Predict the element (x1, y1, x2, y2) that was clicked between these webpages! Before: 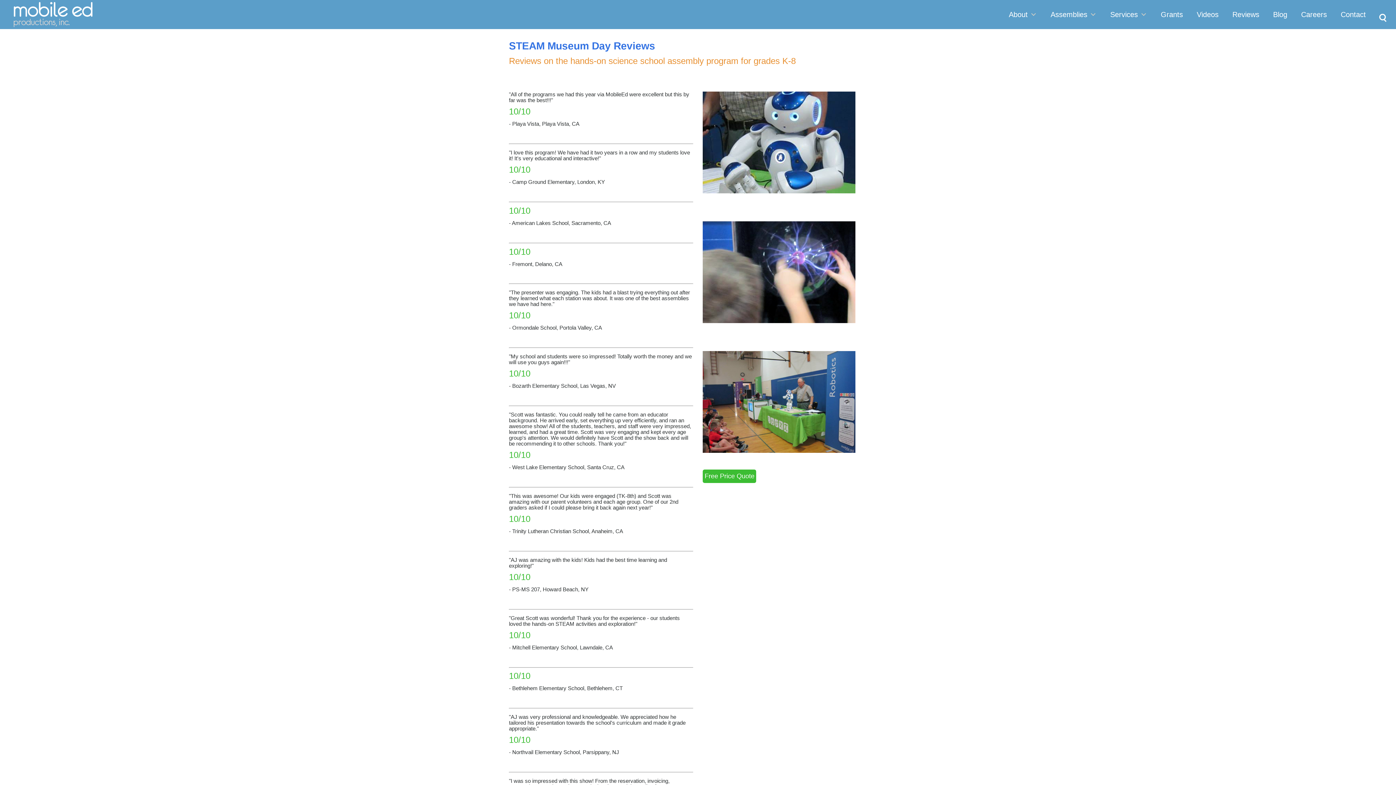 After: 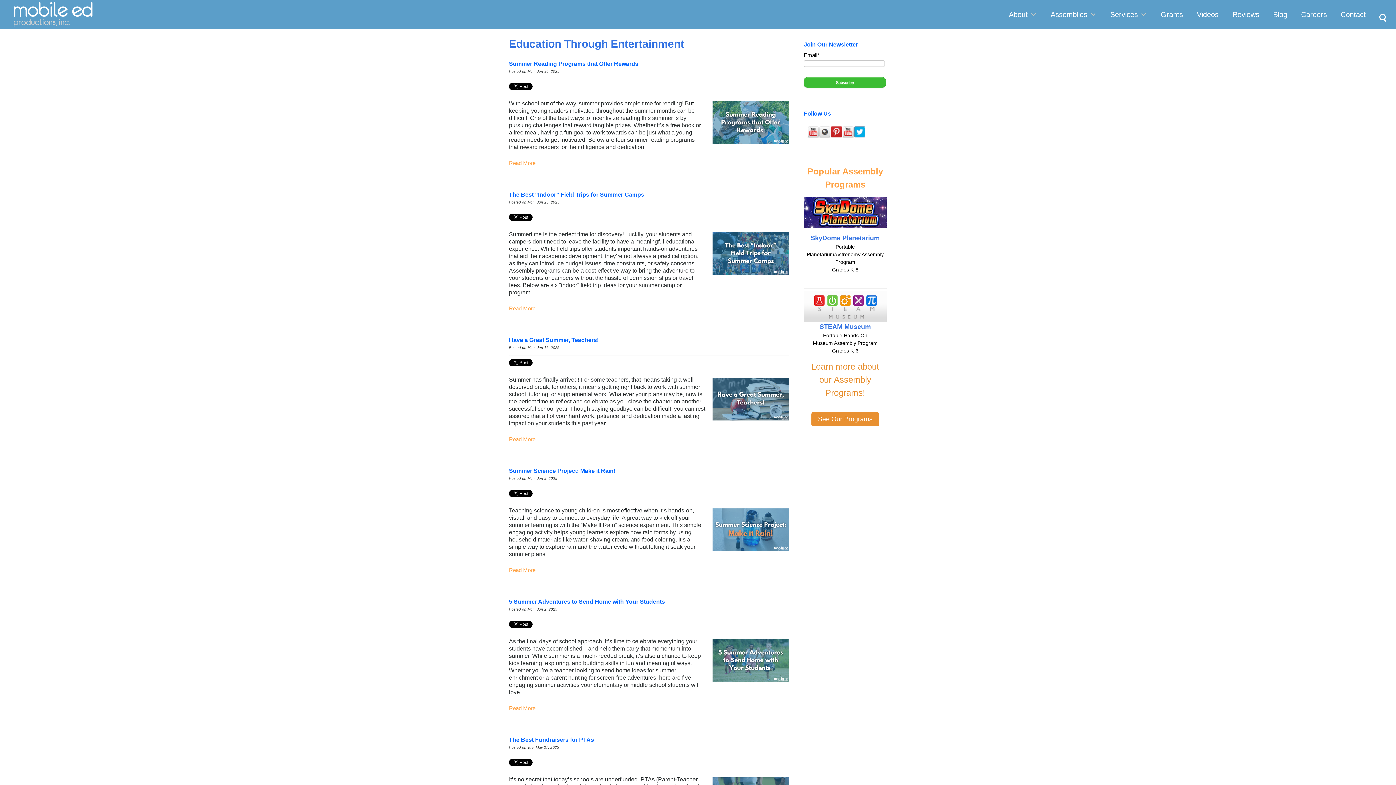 Action: bbox: (1271, 0, 1289, 29) label: Blog